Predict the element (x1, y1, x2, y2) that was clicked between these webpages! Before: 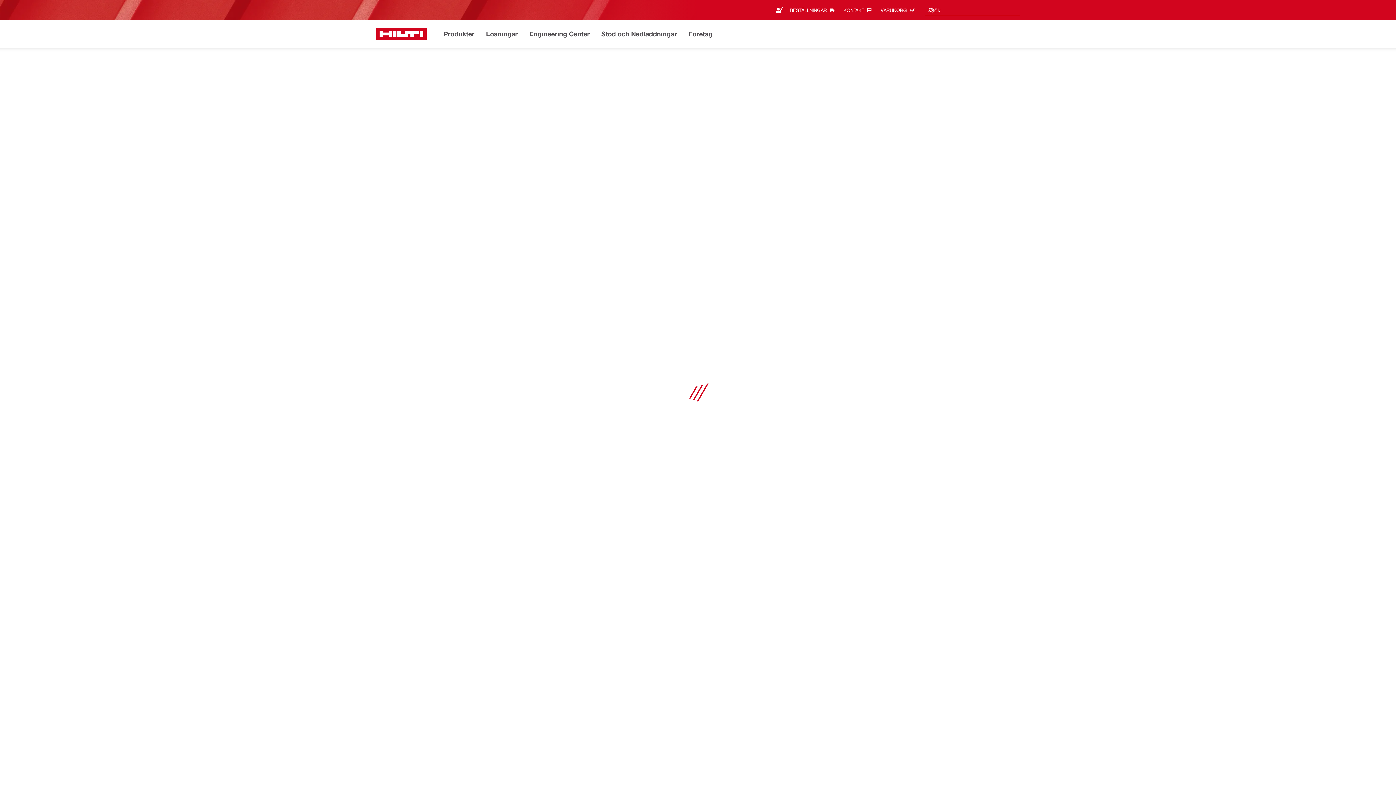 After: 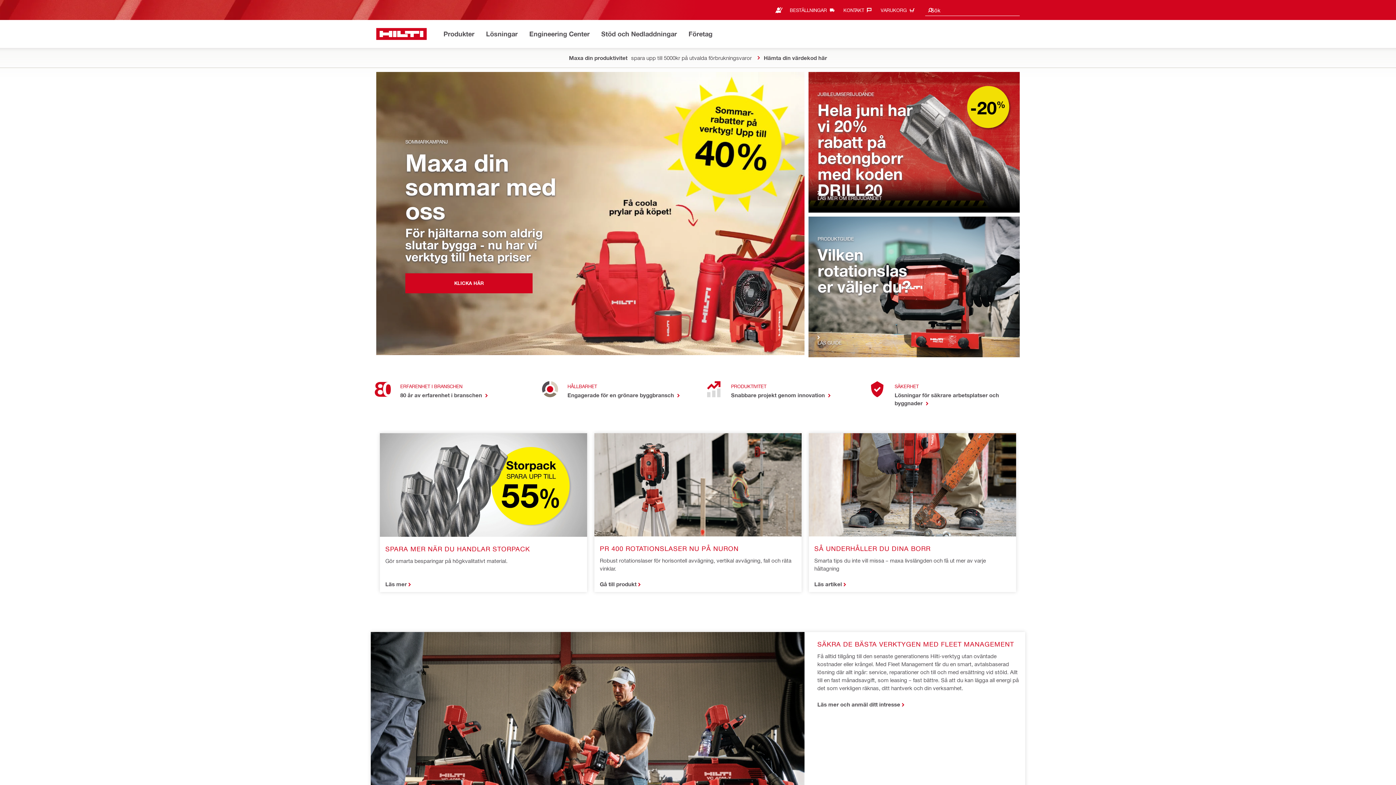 Action: bbox: (376, 28, 426, 40) label: Hem